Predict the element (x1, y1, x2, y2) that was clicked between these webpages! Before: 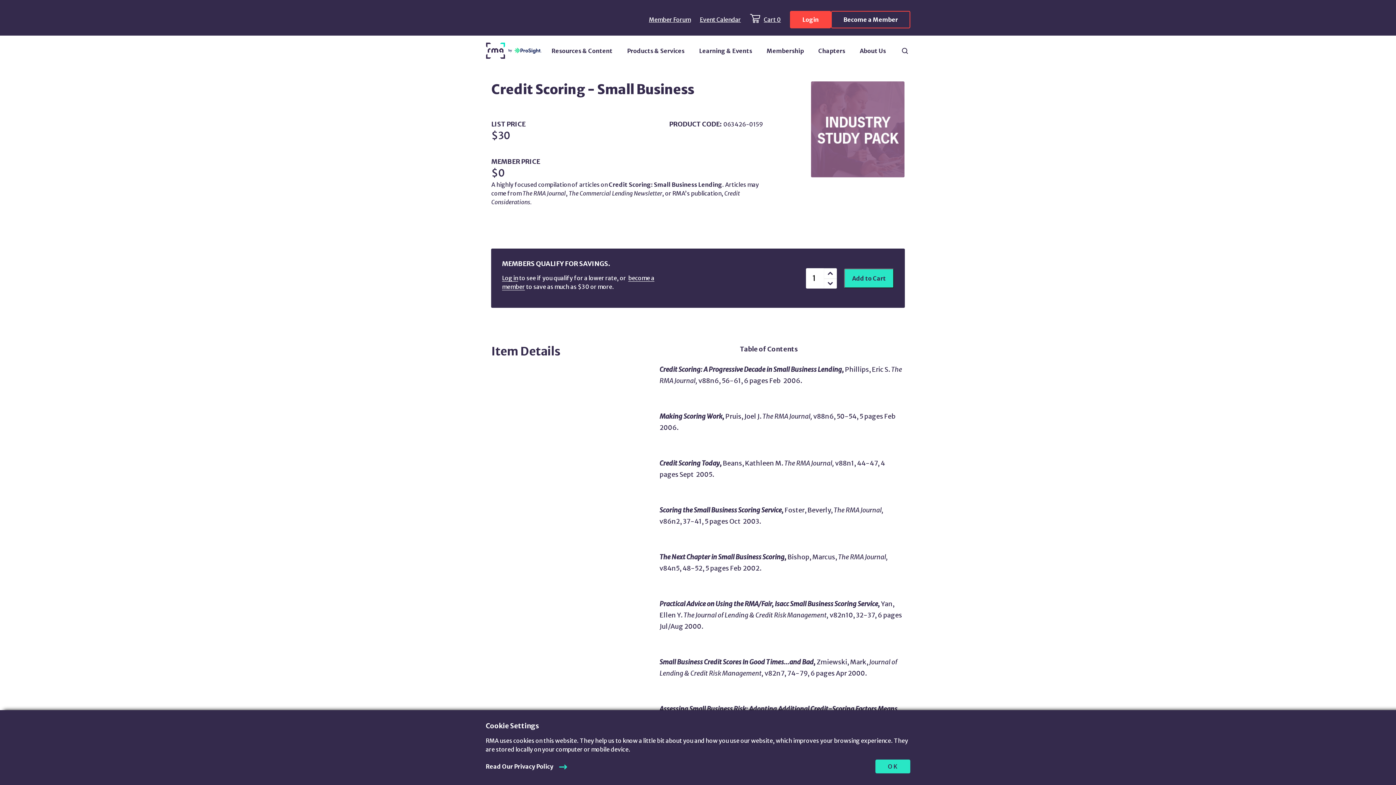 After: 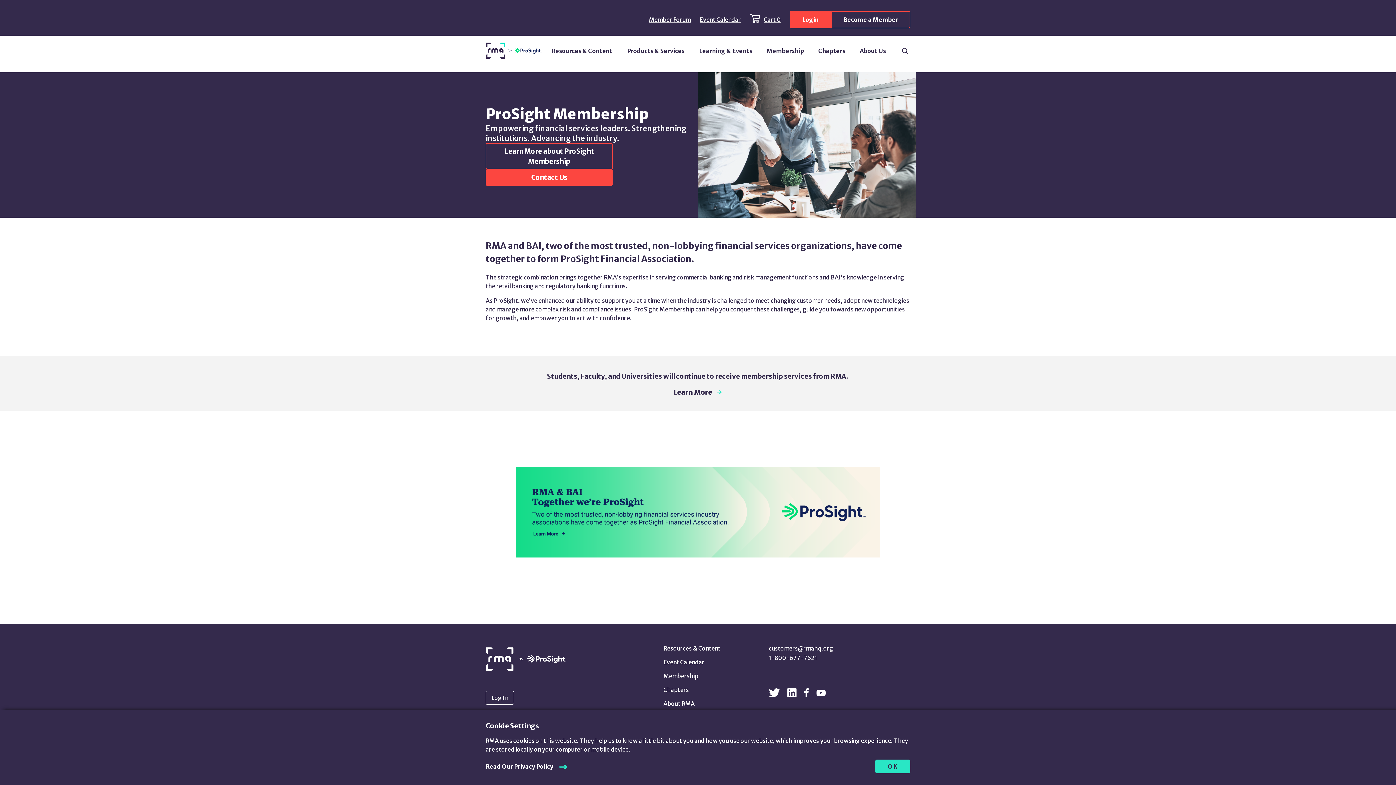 Action: bbox: (831, 10, 910, 28) label: Become a Member